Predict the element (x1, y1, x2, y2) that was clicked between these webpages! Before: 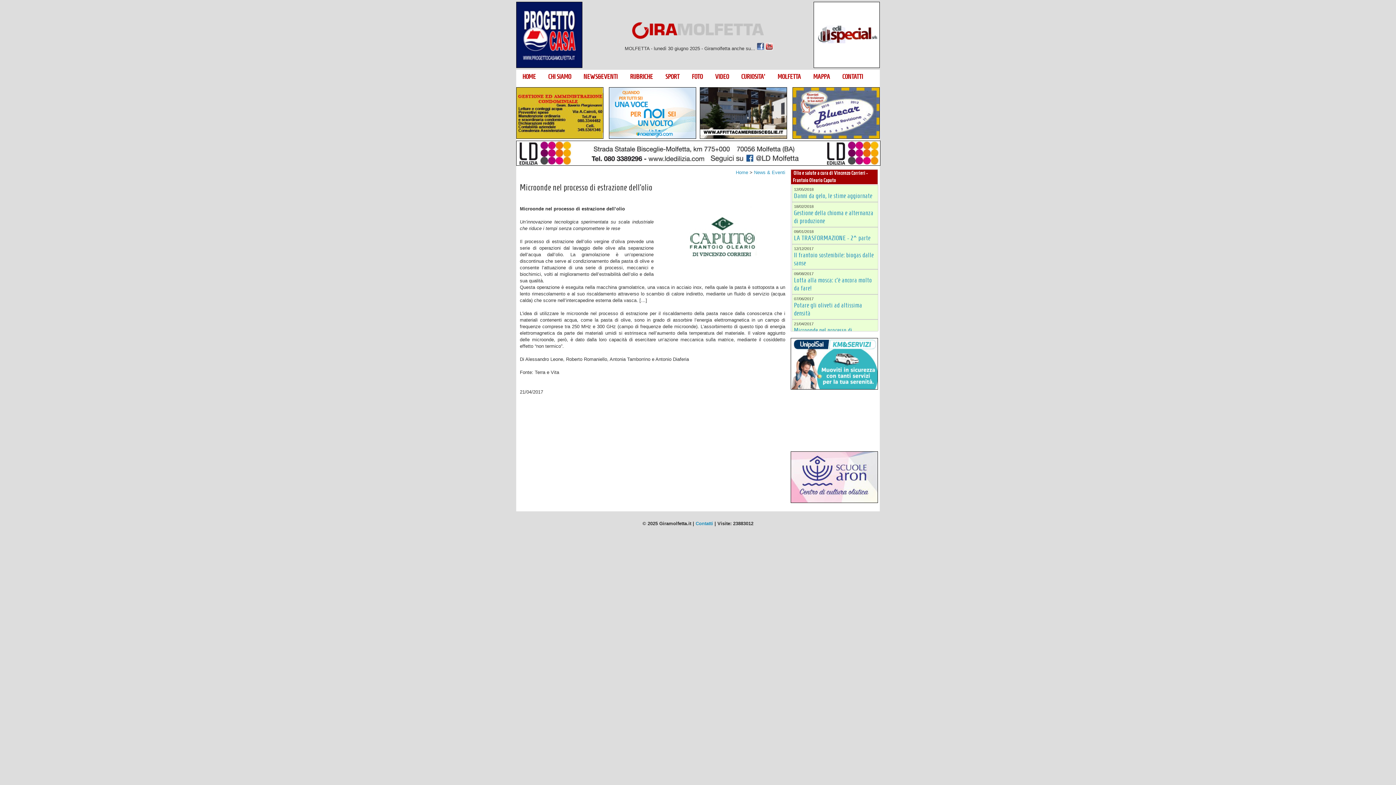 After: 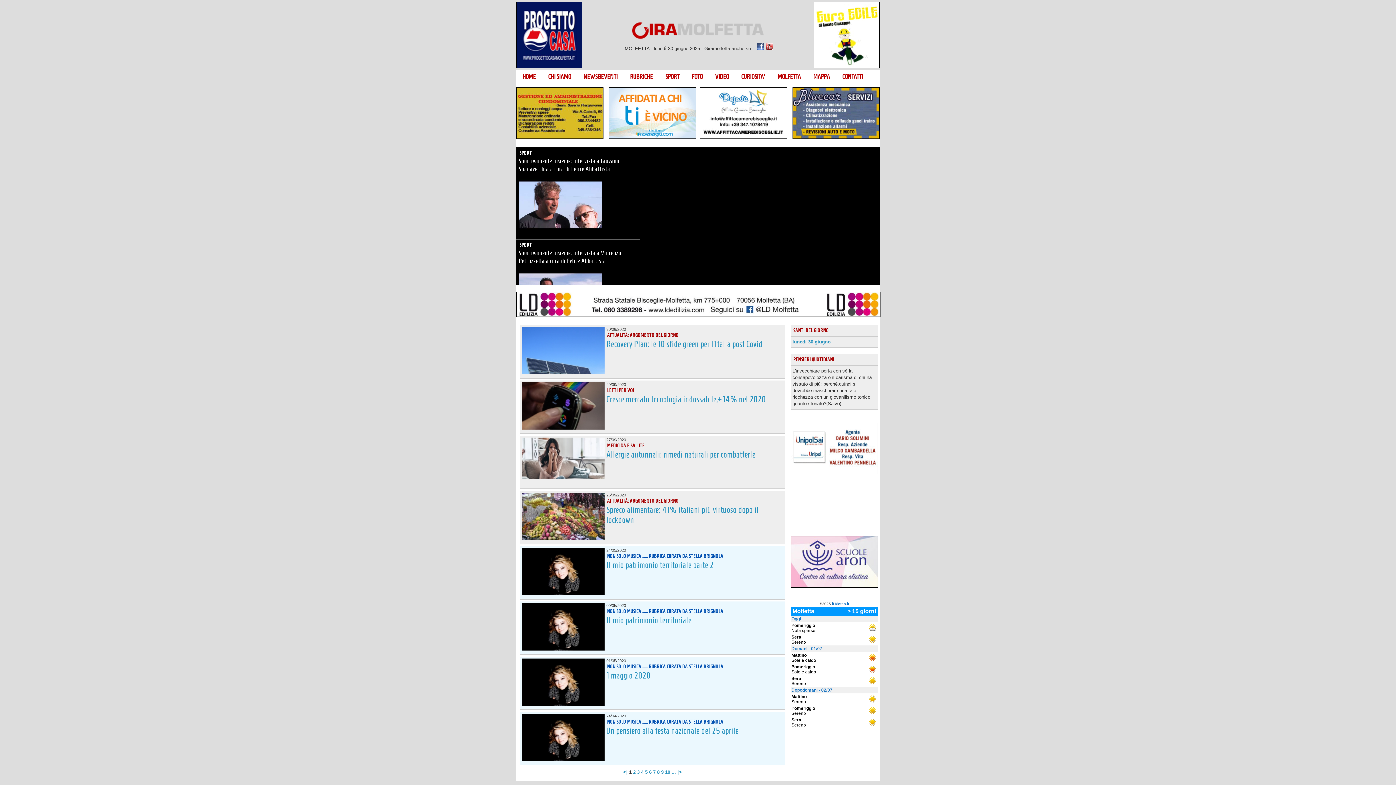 Action: label: Home bbox: (736, 169, 748, 175)